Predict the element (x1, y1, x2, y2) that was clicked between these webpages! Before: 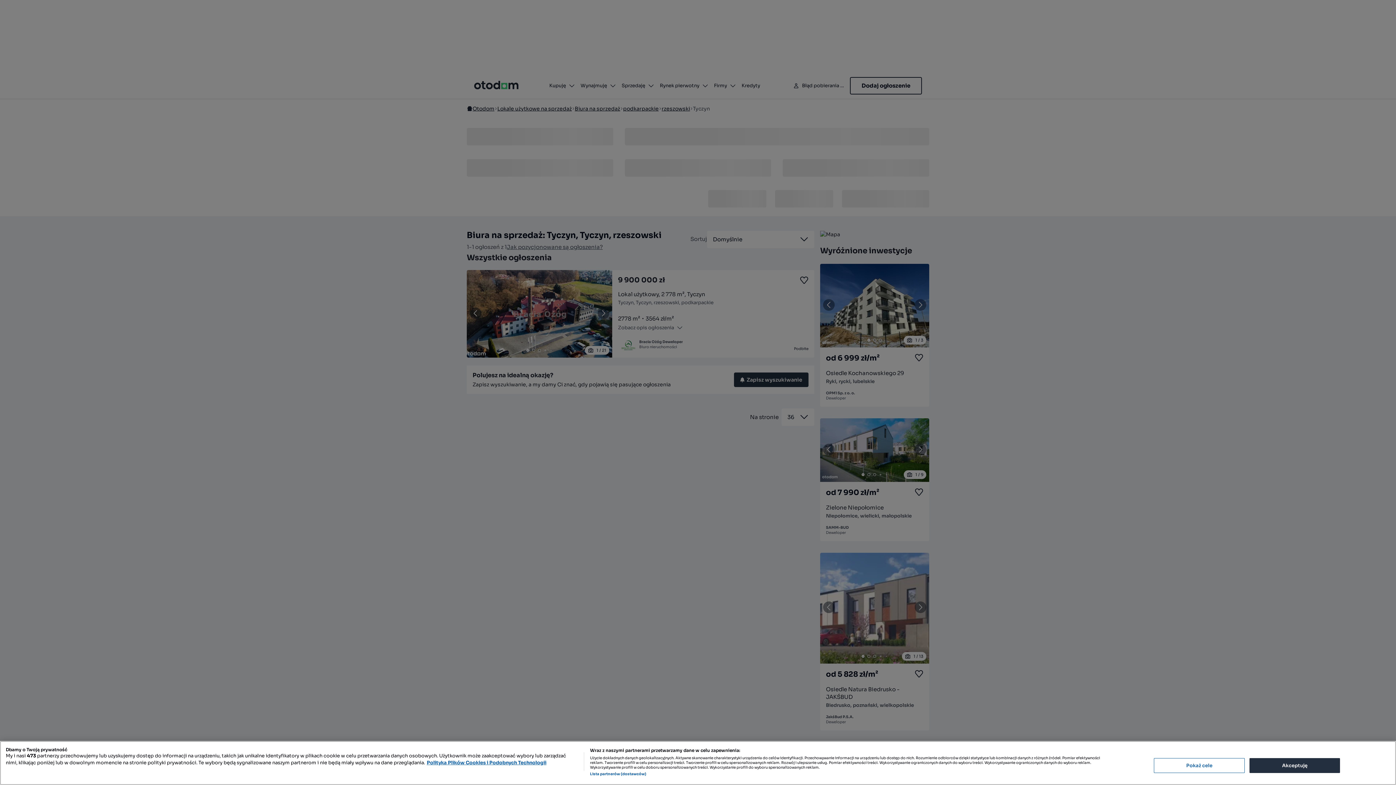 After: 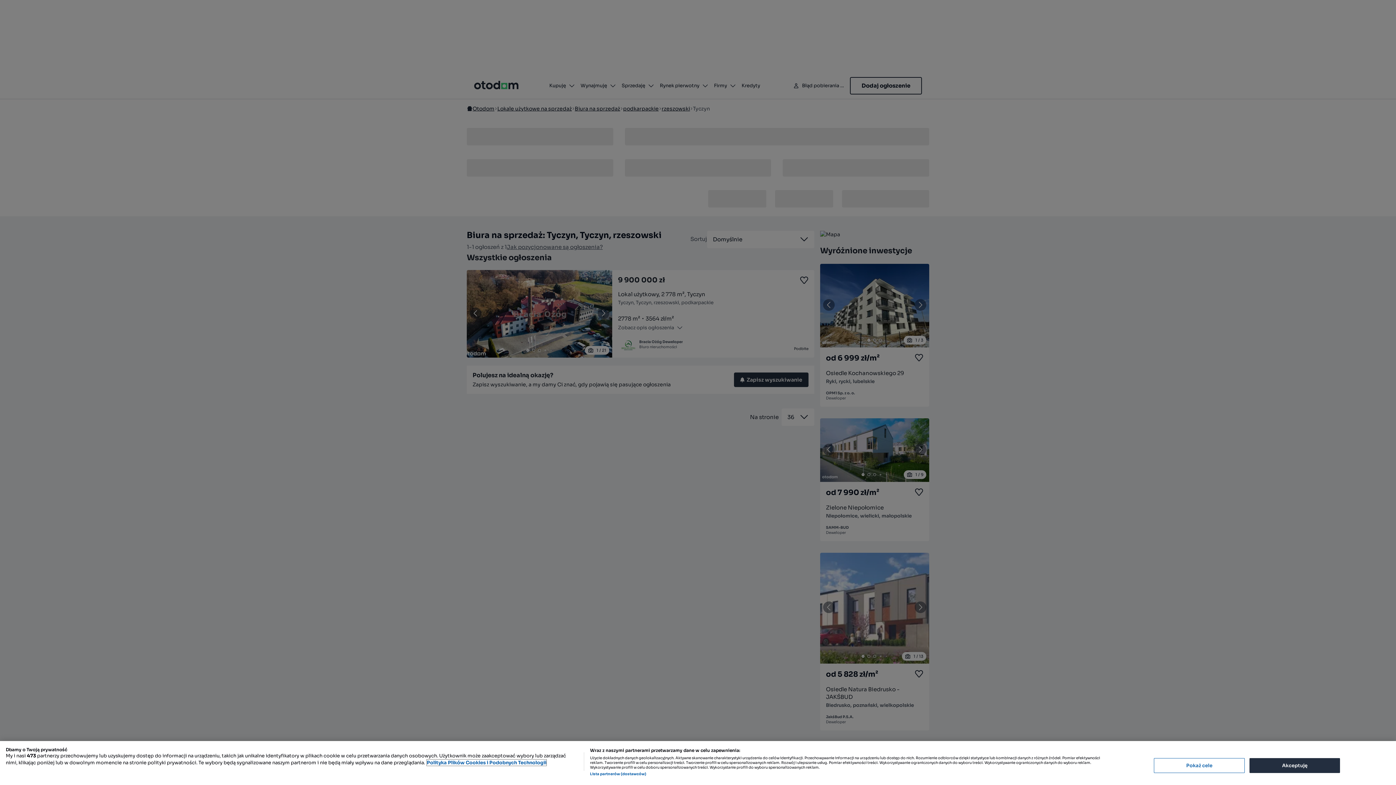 Action: bbox: (426, 760, 546, 766) label: Więcej informacji o Twojej prywatności, otwiera się w nowym oknie